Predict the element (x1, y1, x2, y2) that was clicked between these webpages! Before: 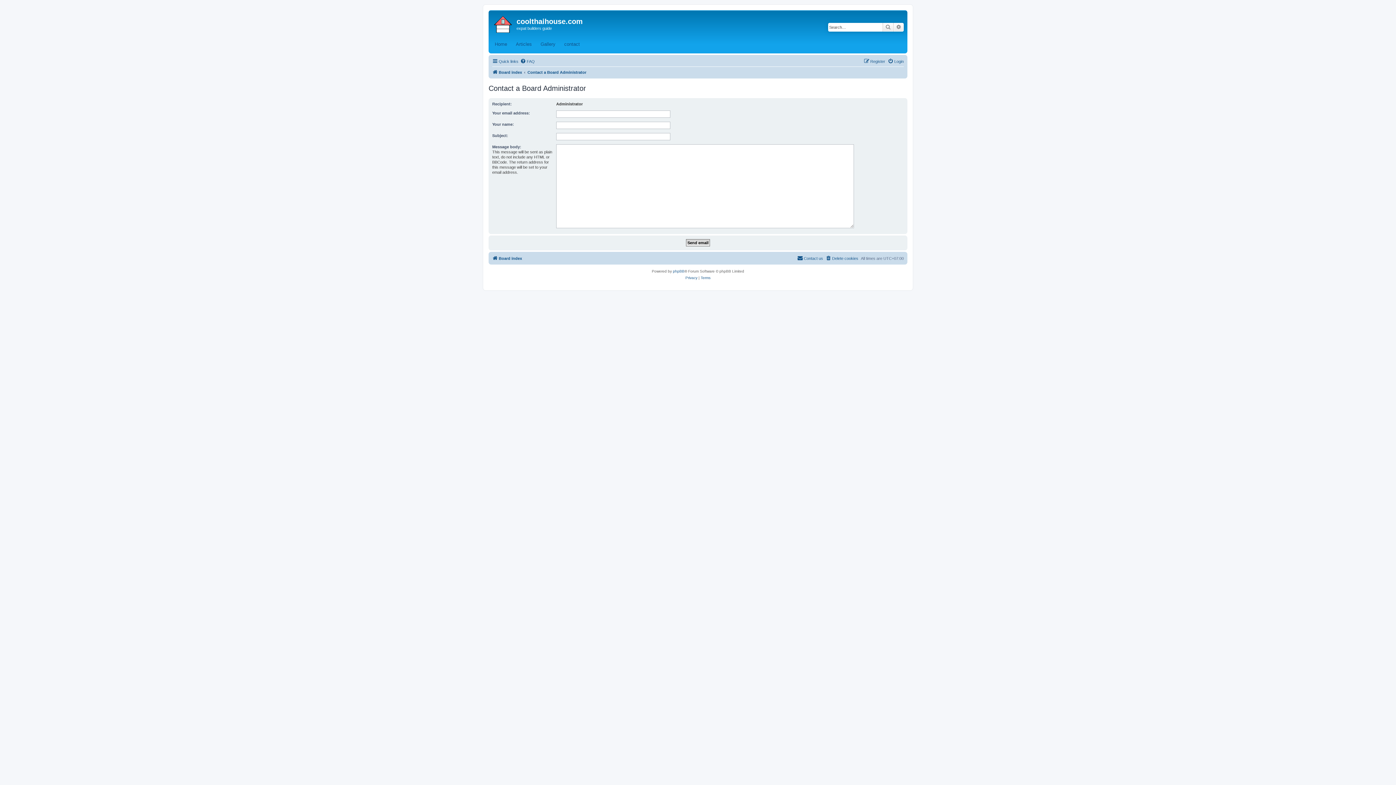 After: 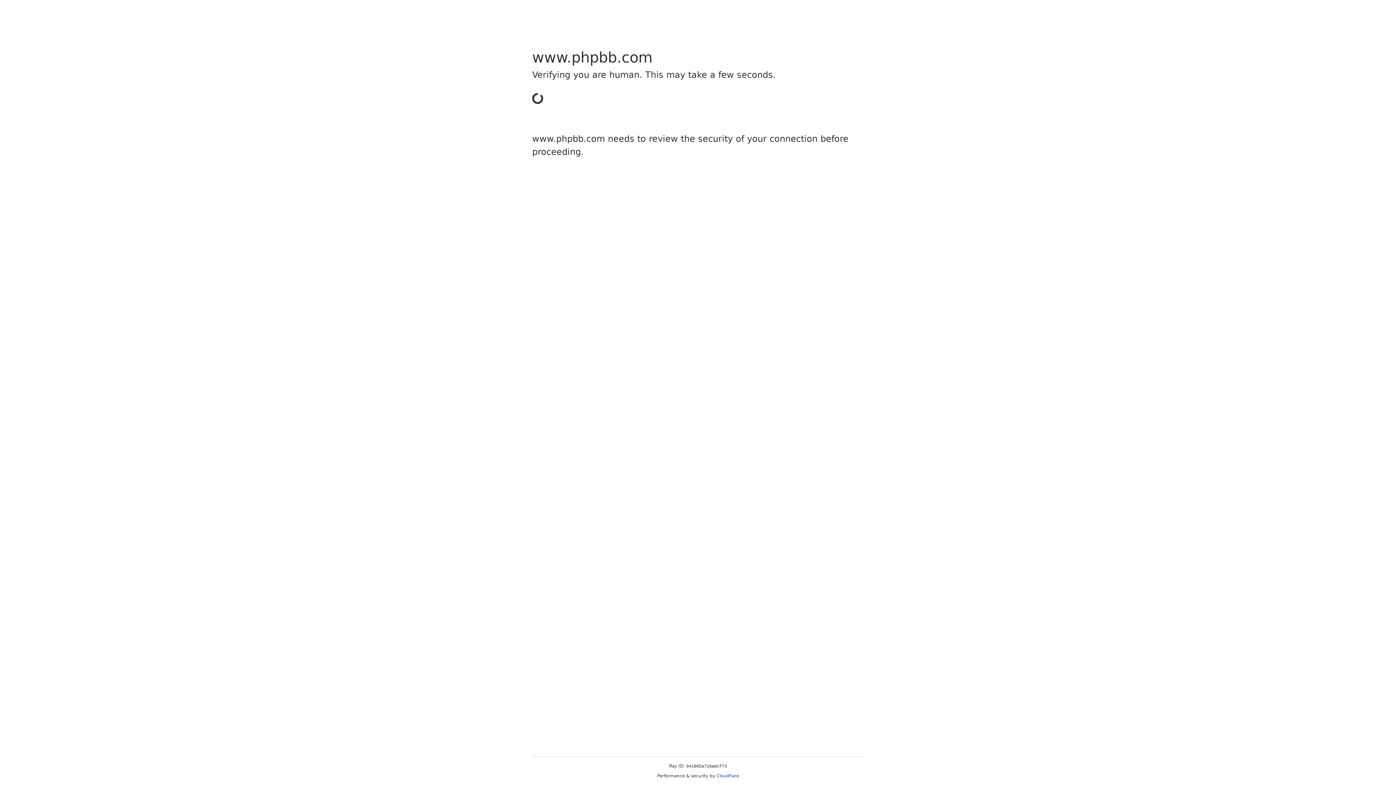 Action: bbox: (673, 268, 684, 274) label: phpBB